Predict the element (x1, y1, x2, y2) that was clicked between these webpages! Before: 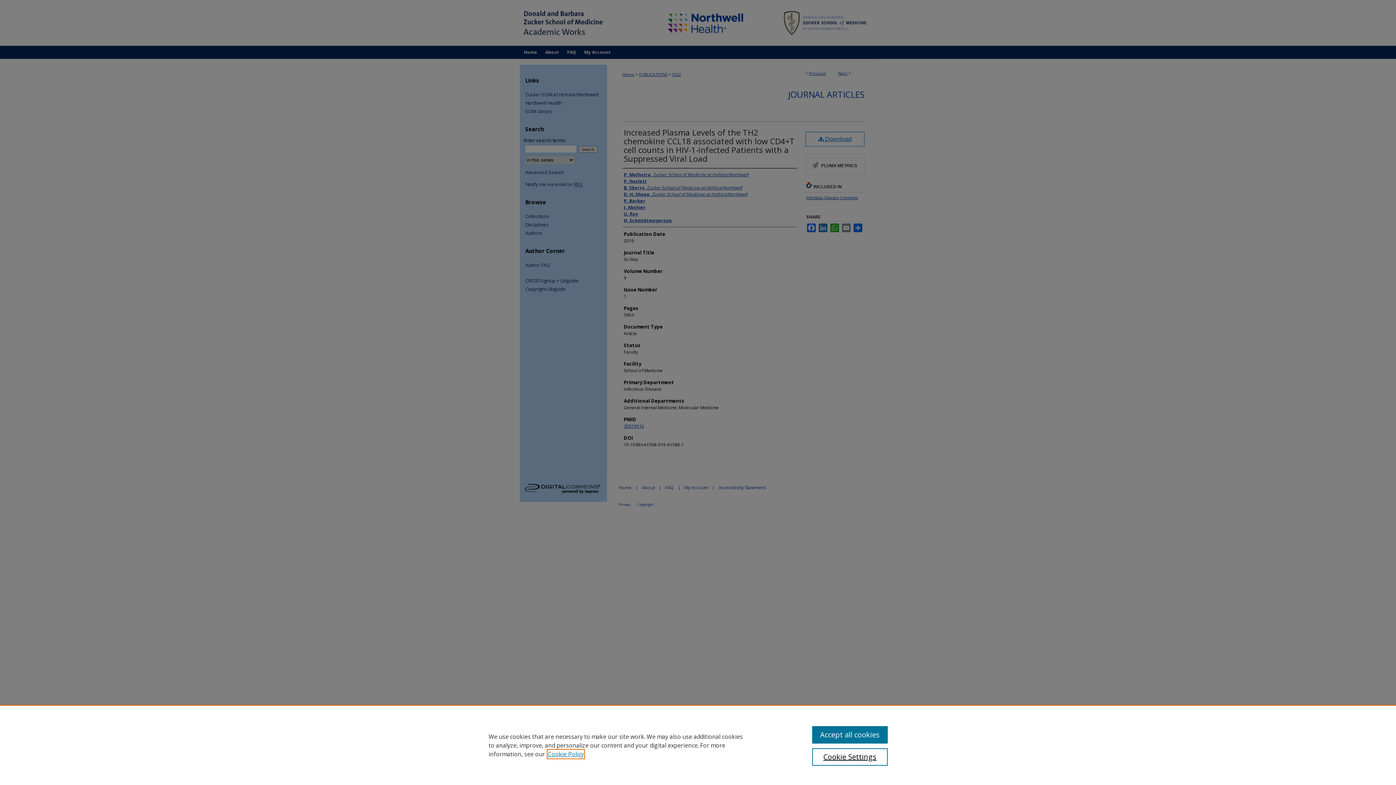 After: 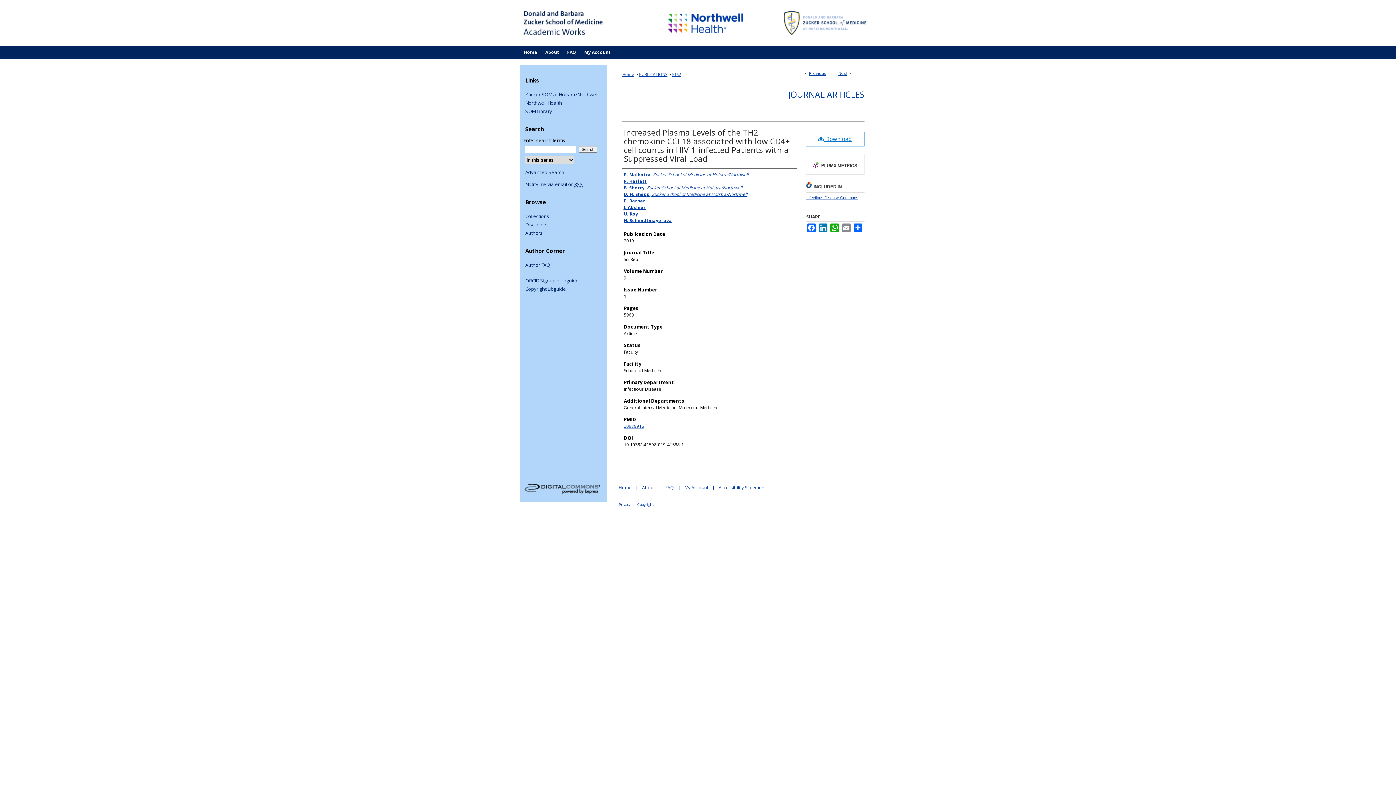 Action: bbox: (812, 726, 887, 744) label: Accept all cookies